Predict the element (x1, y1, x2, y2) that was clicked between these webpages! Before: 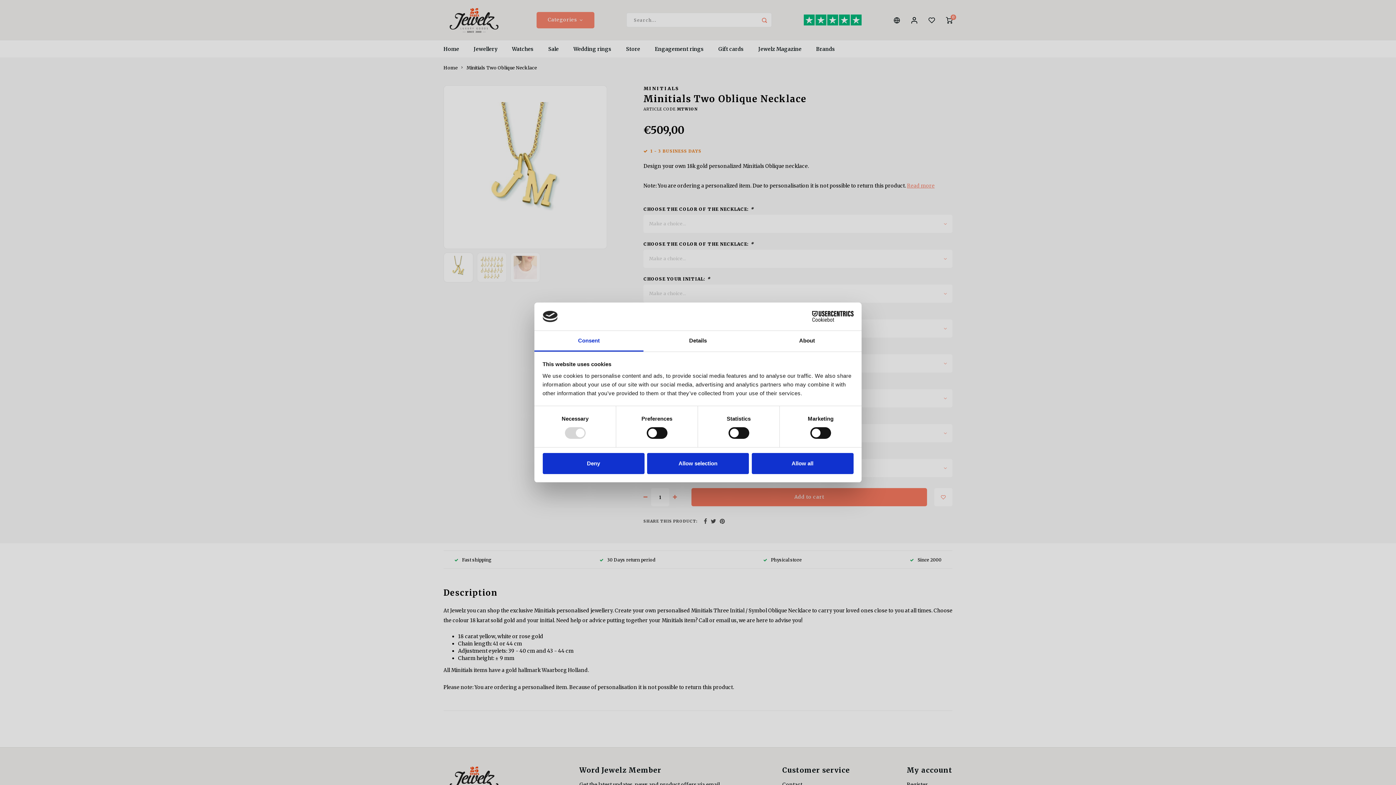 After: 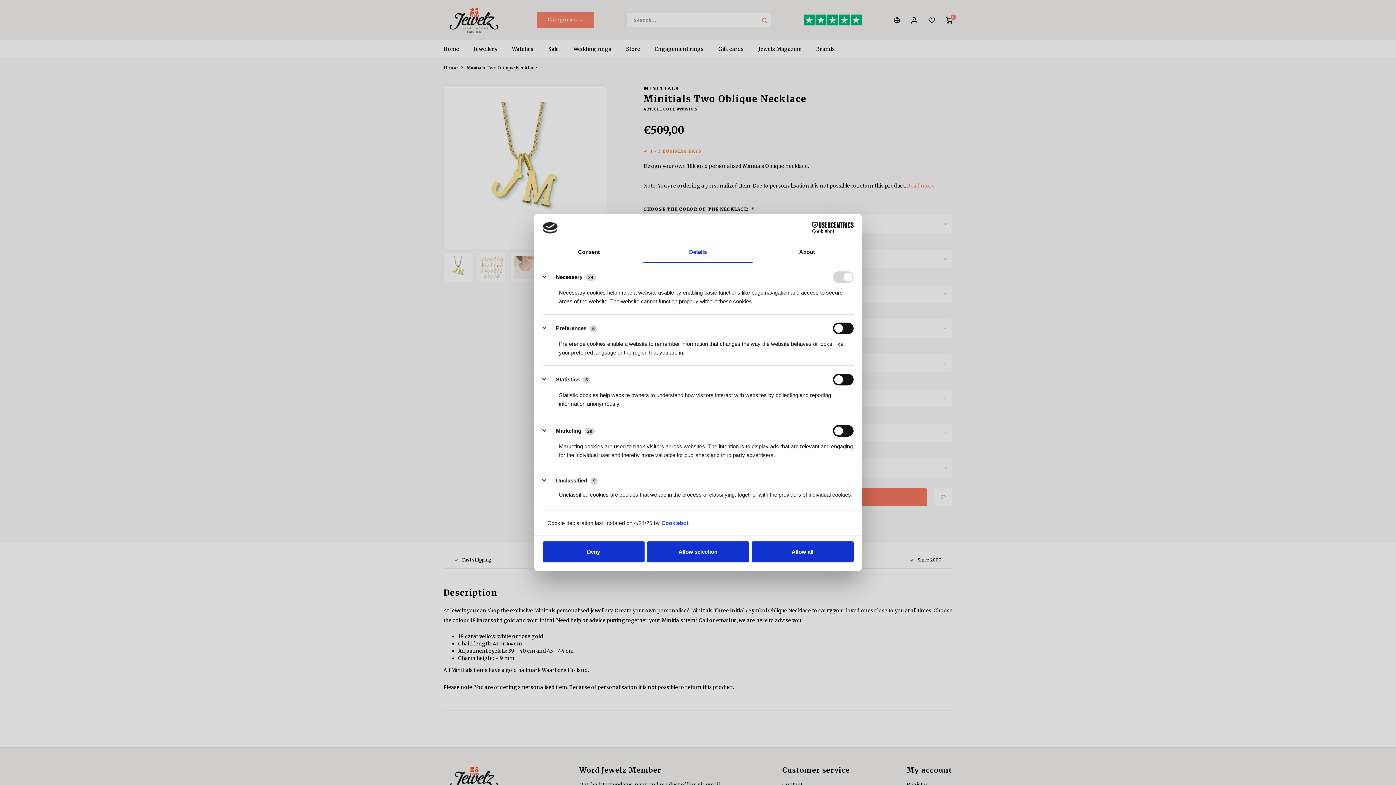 Action: bbox: (643, 331, 752, 351) label: Details